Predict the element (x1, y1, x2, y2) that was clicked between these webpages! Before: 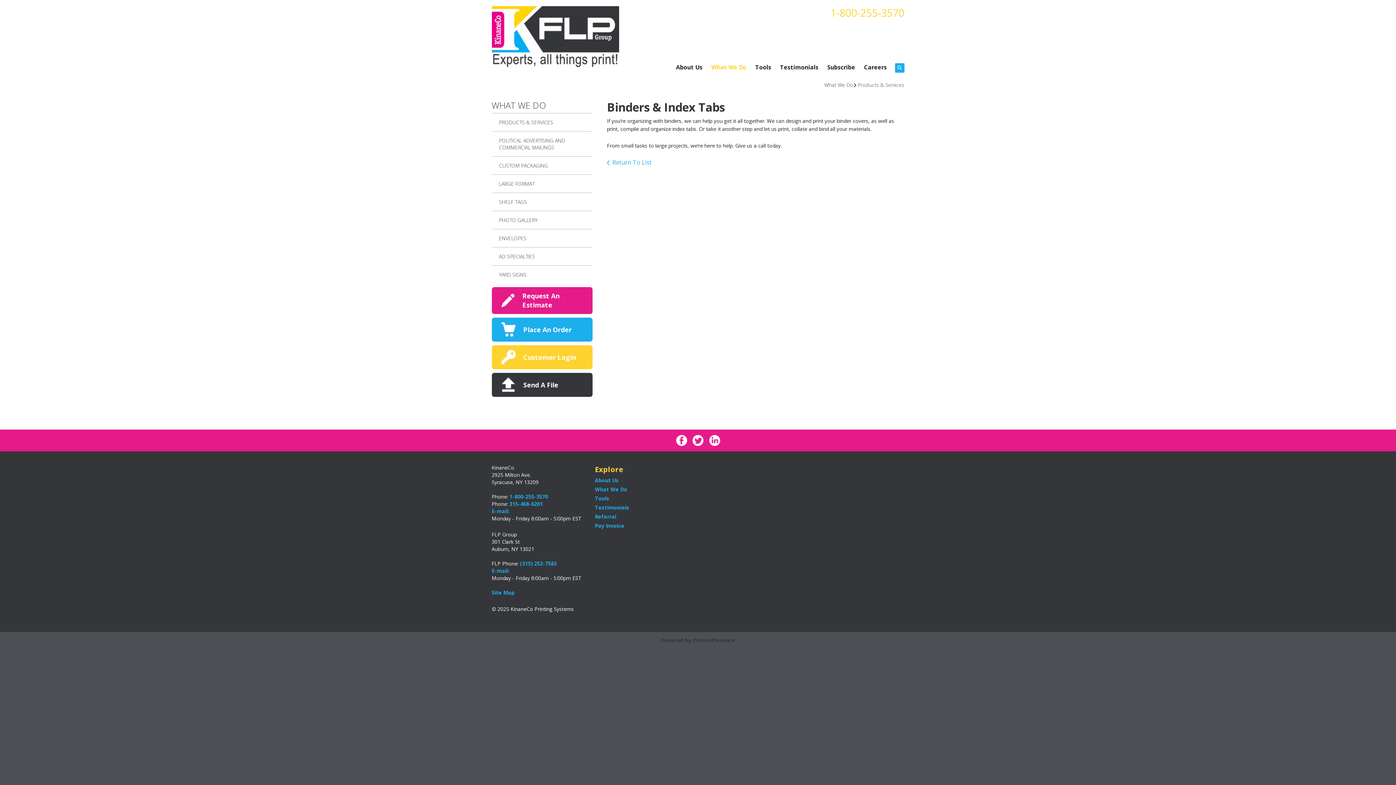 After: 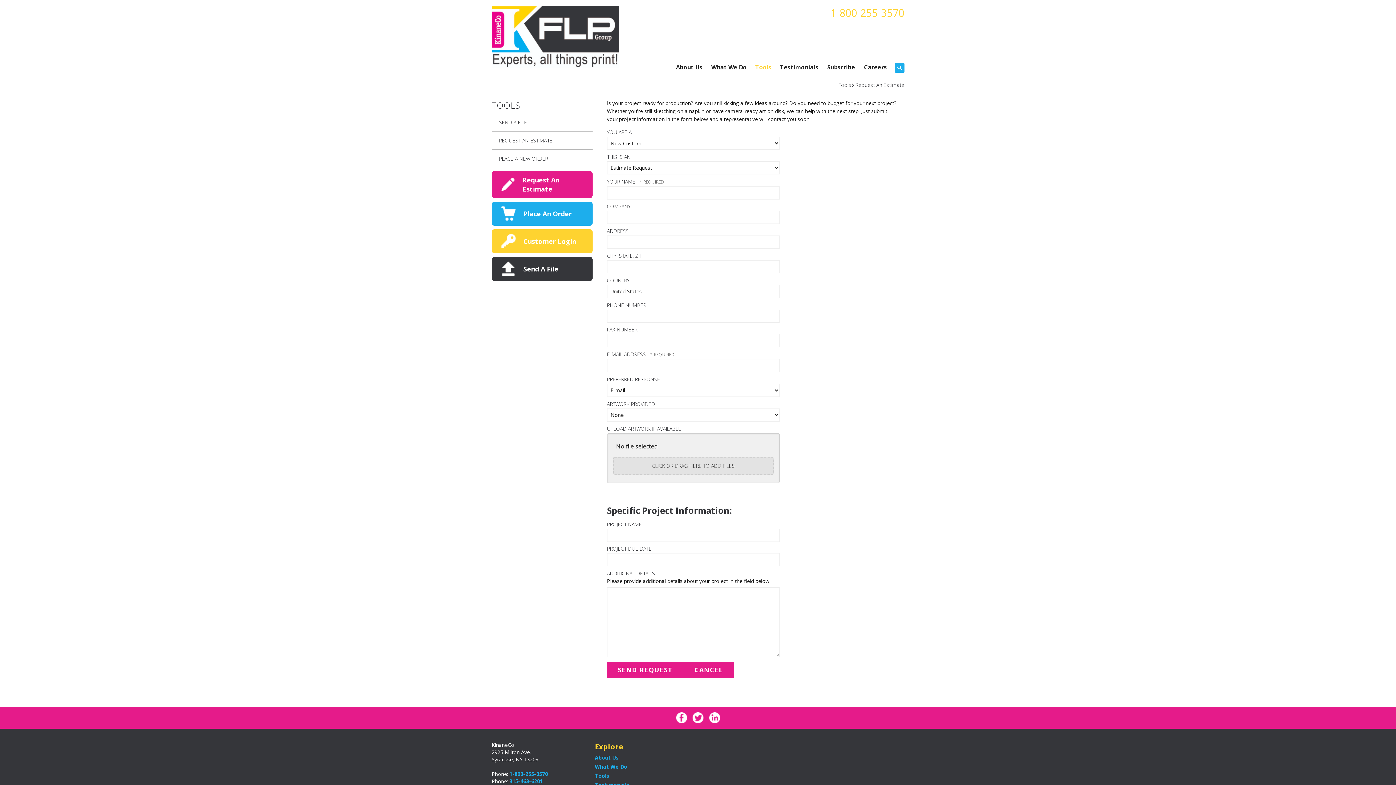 Action: bbox: (500, 296, 515, 304)